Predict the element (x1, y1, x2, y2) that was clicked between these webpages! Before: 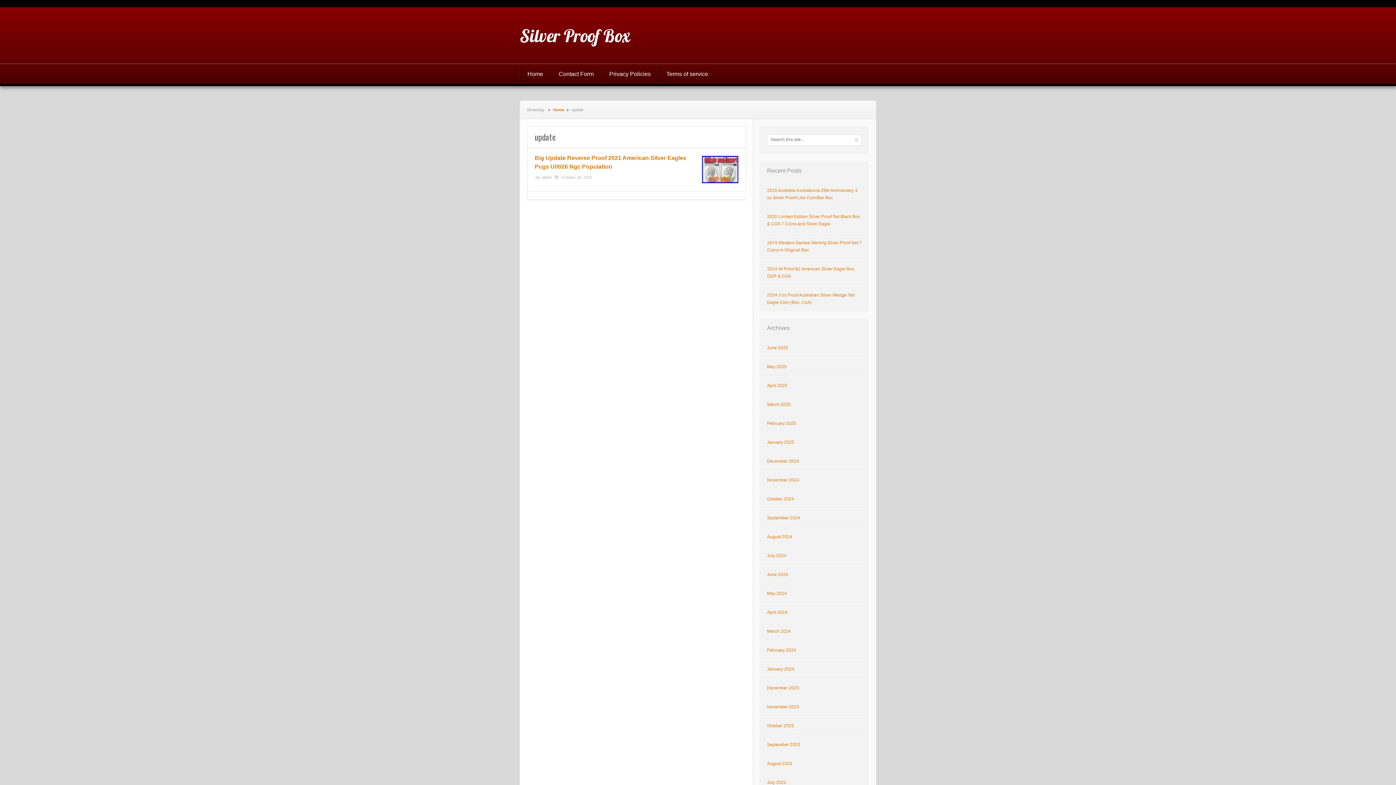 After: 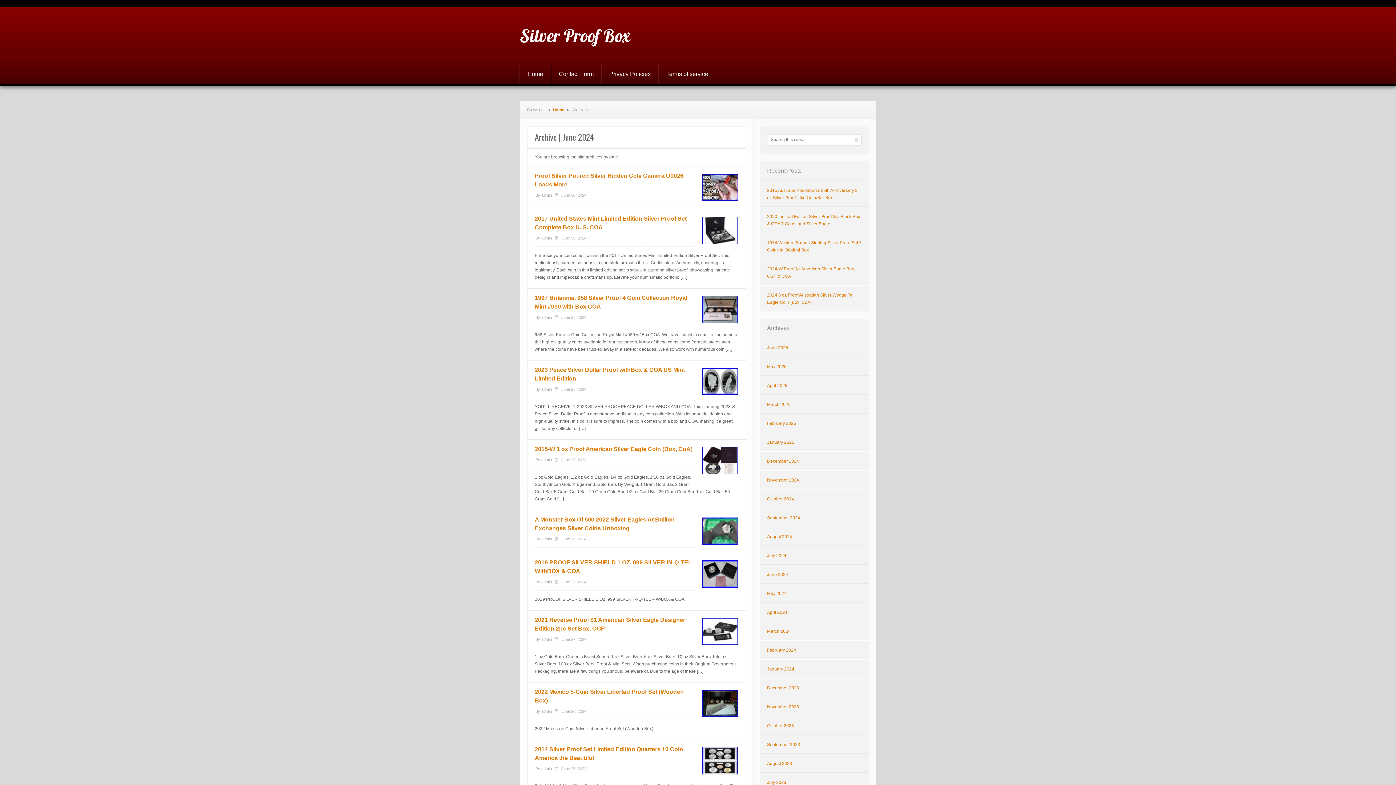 Action: bbox: (767, 572, 788, 577) label: June 2024